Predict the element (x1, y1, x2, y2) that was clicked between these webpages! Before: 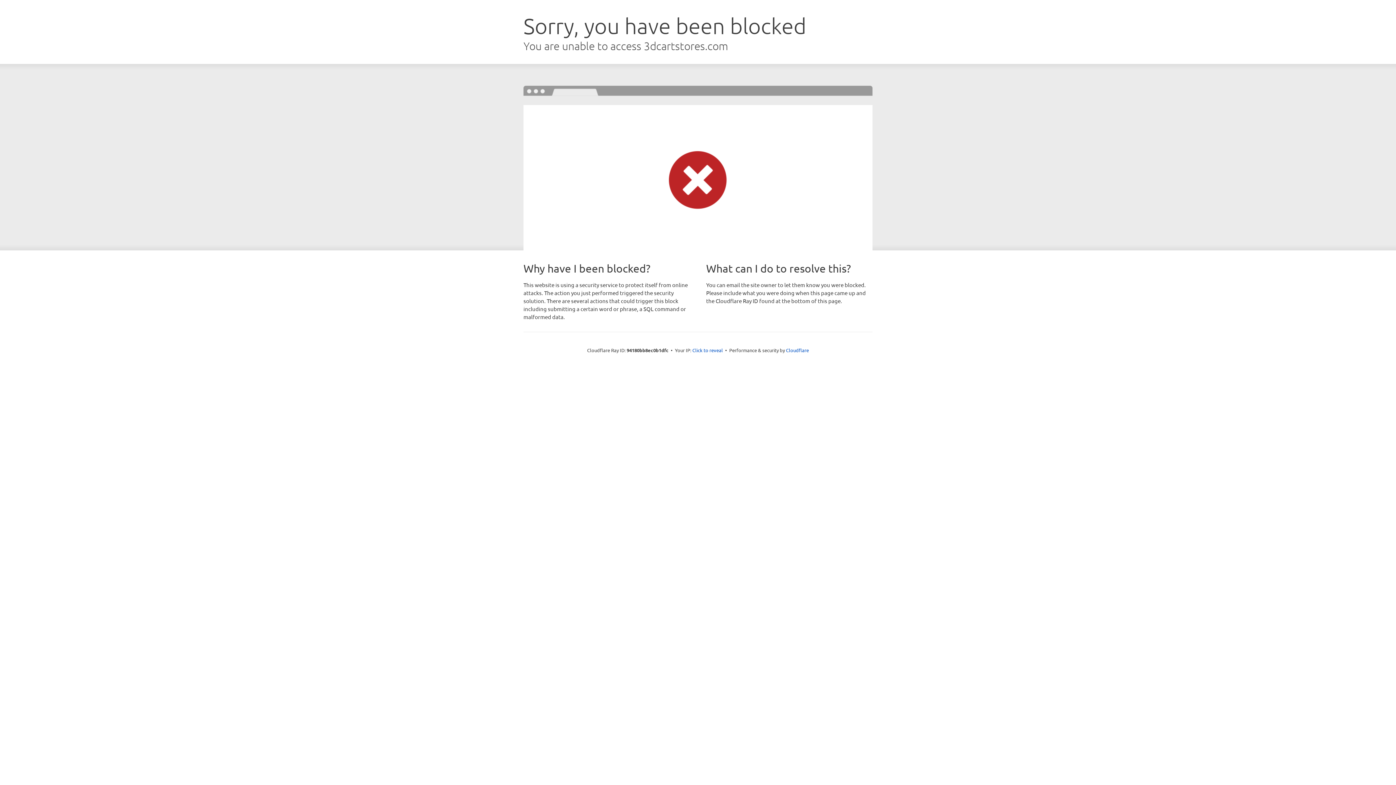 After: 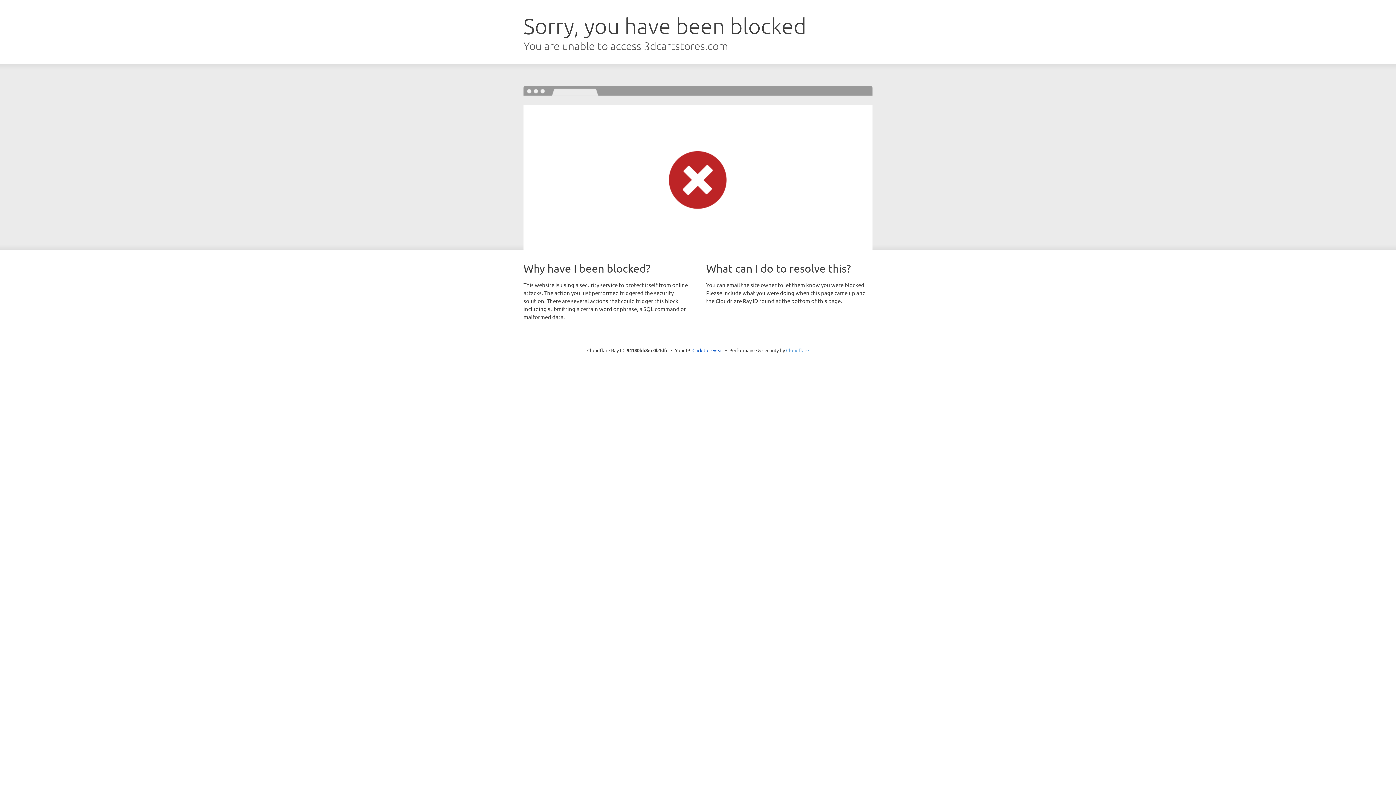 Action: label: Cloudflare bbox: (786, 347, 809, 353)